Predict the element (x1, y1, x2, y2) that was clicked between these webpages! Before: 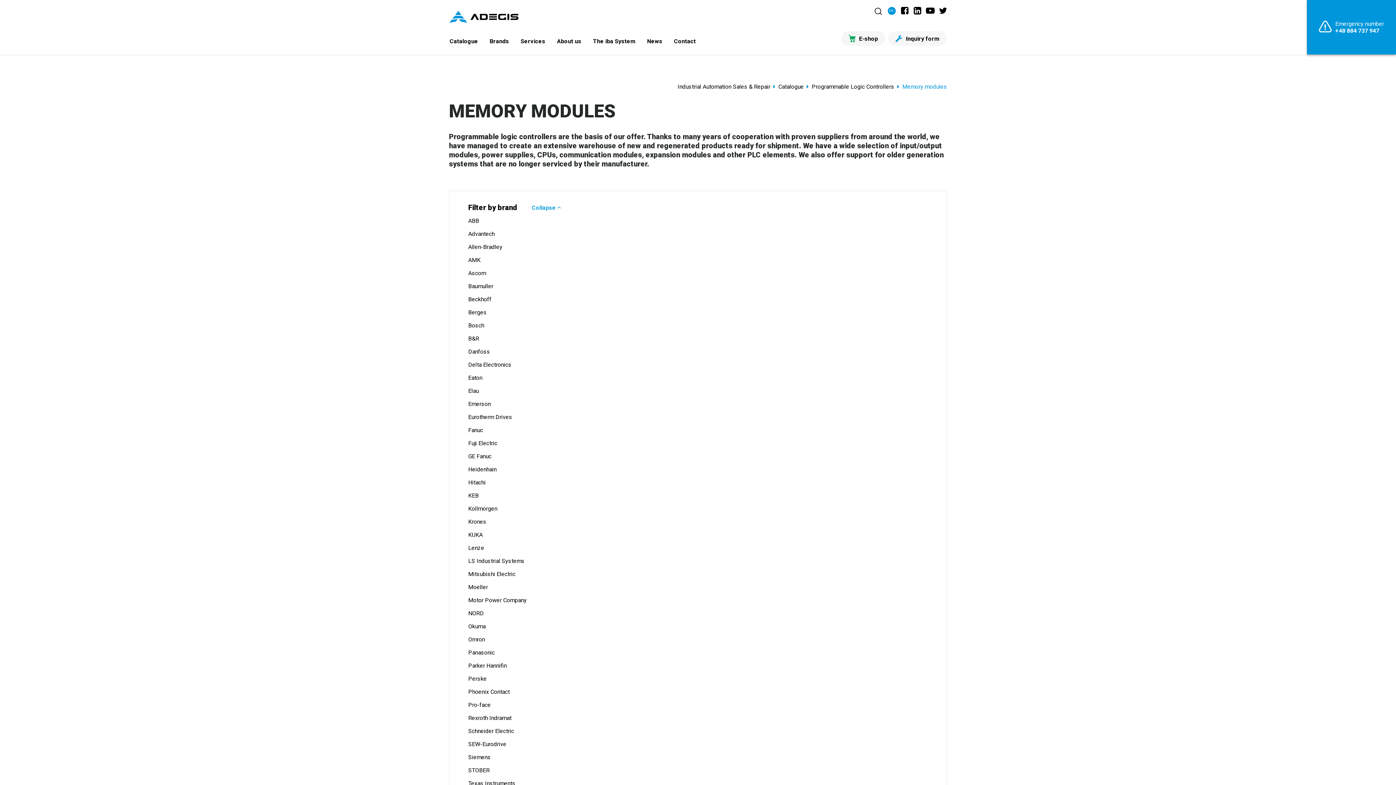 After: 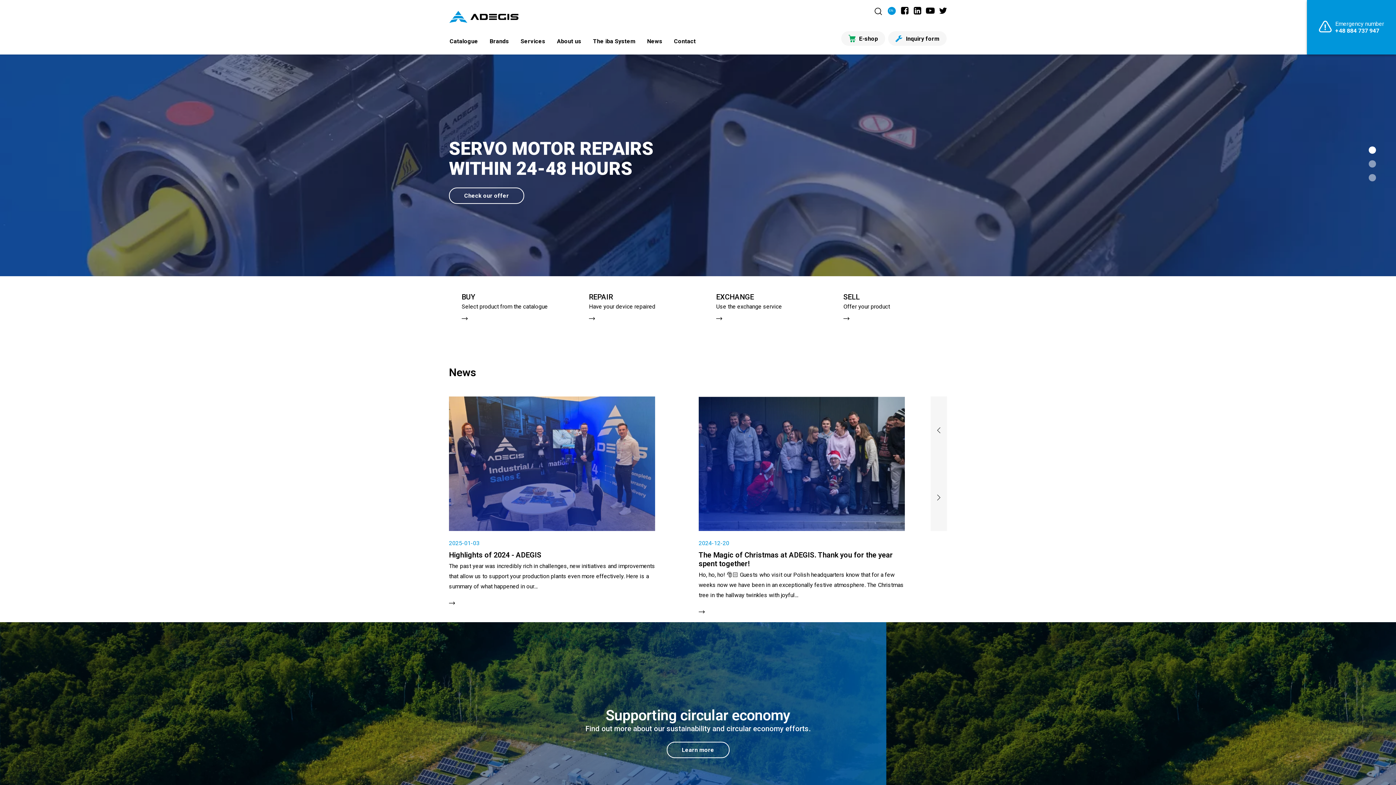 Action: label: Industrial Automation Sales & Repair bbox: (677, 83, 770, 90)